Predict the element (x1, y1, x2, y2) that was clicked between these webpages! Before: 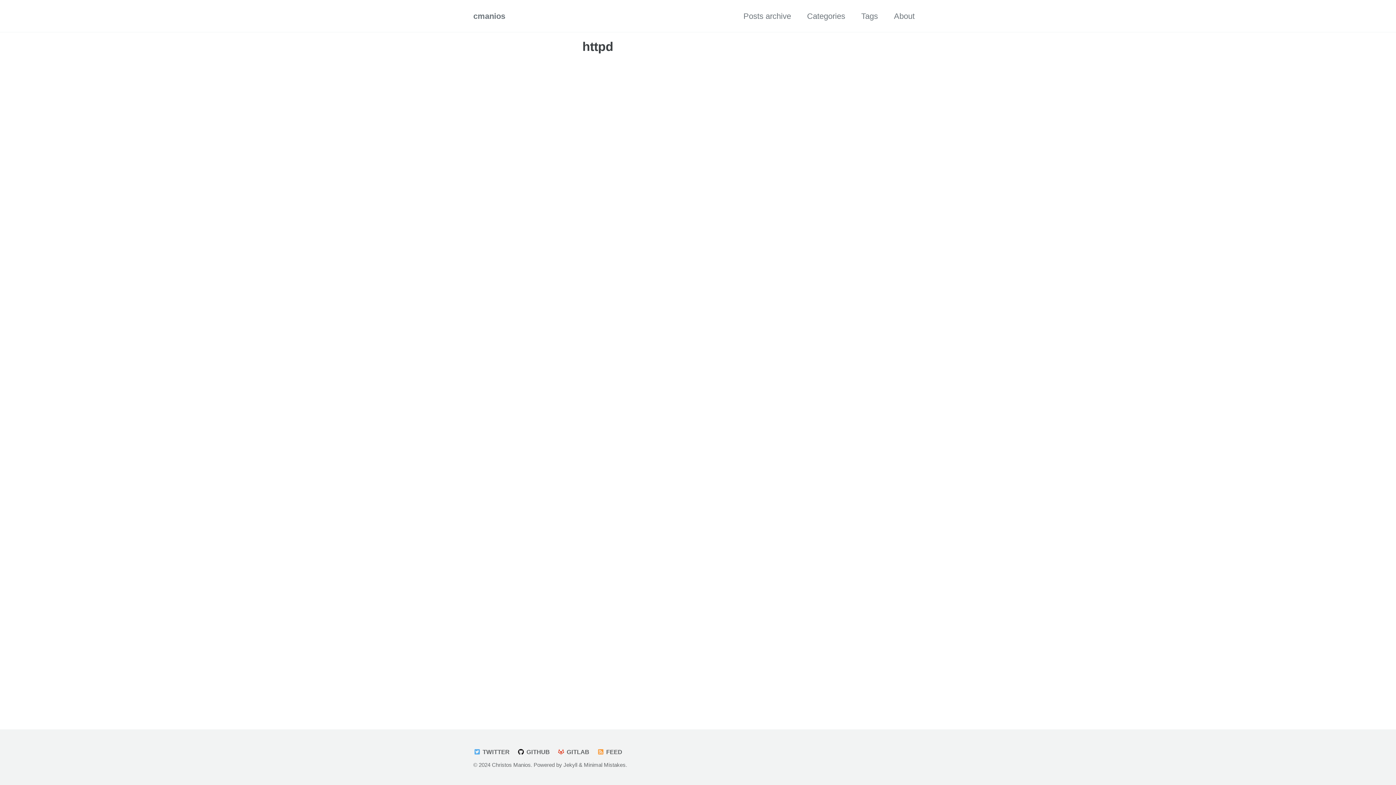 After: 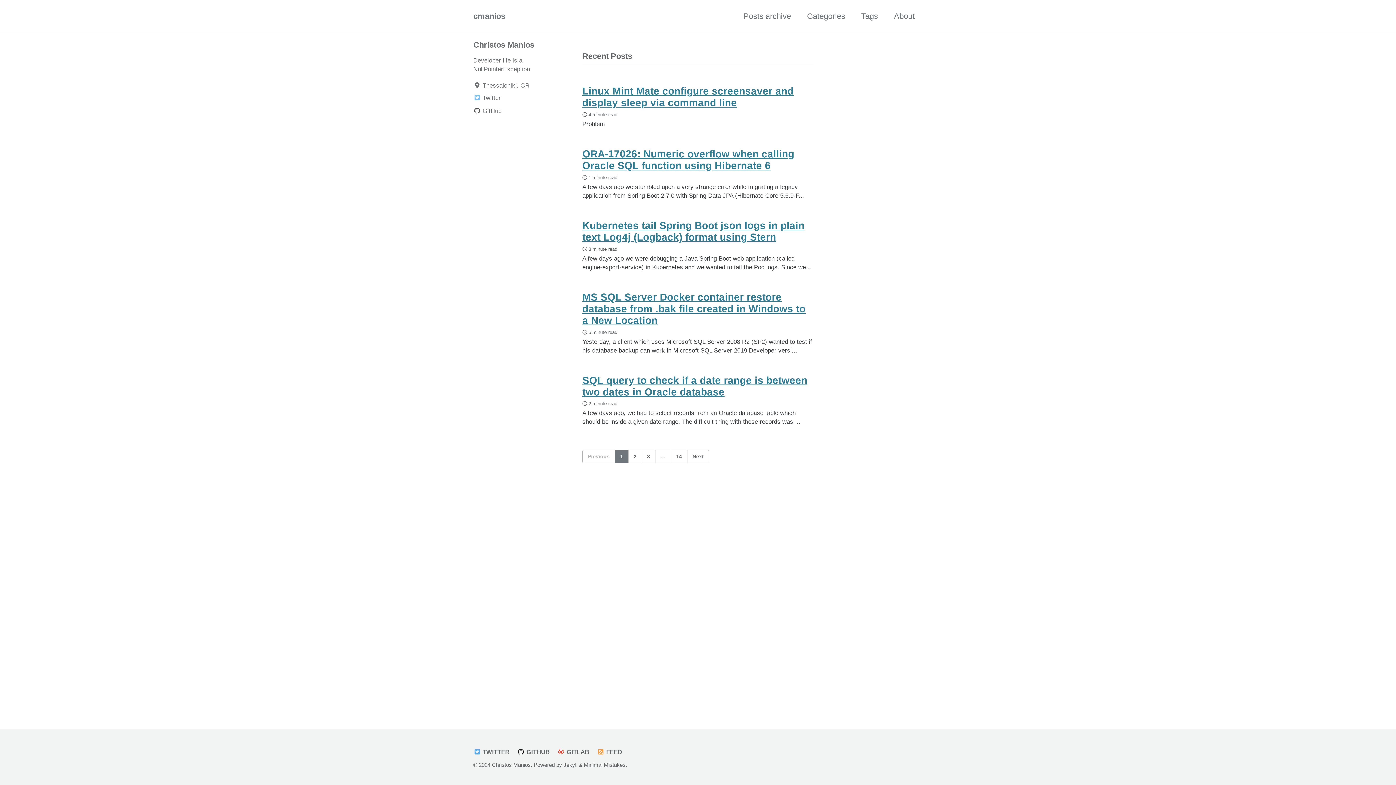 Action: label: cmanios bbox: (473, 10, 505, 22)